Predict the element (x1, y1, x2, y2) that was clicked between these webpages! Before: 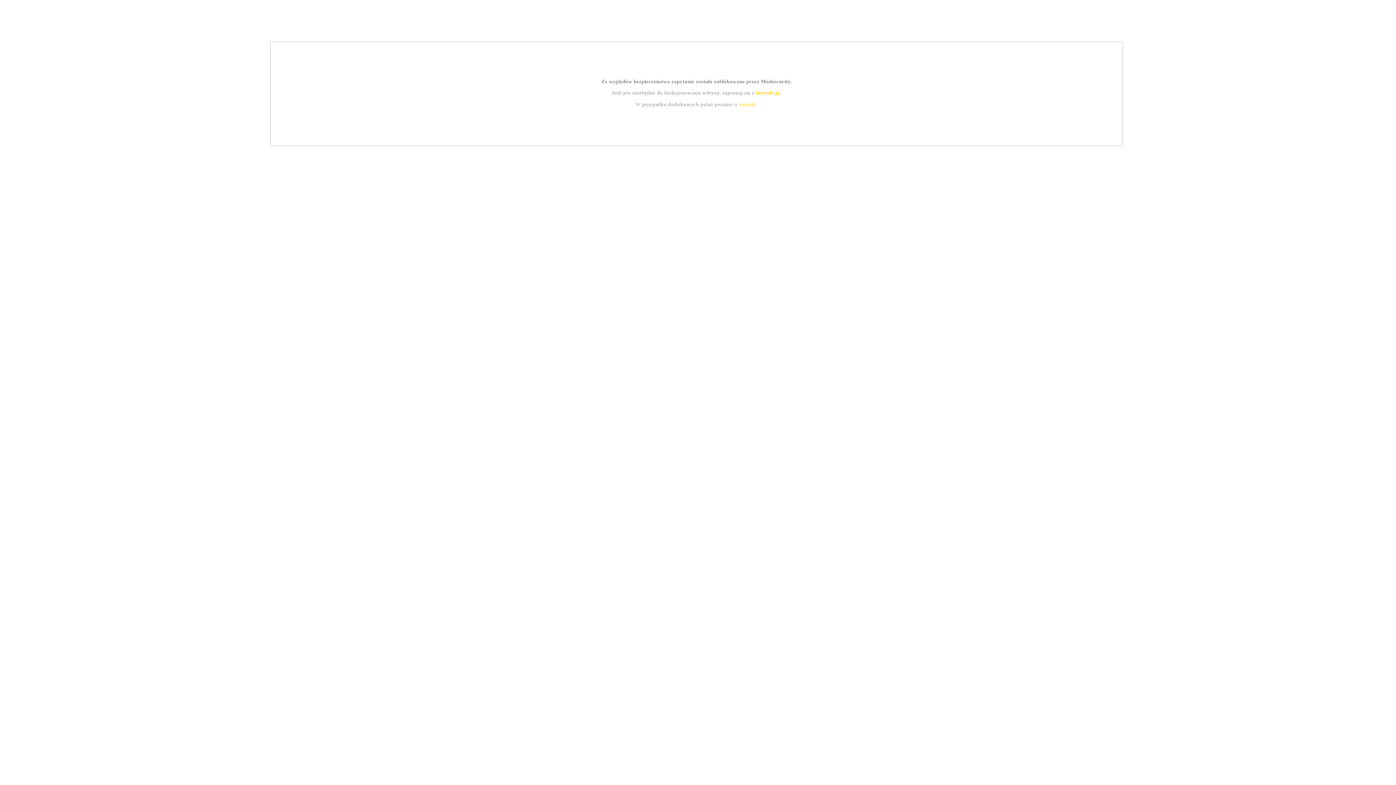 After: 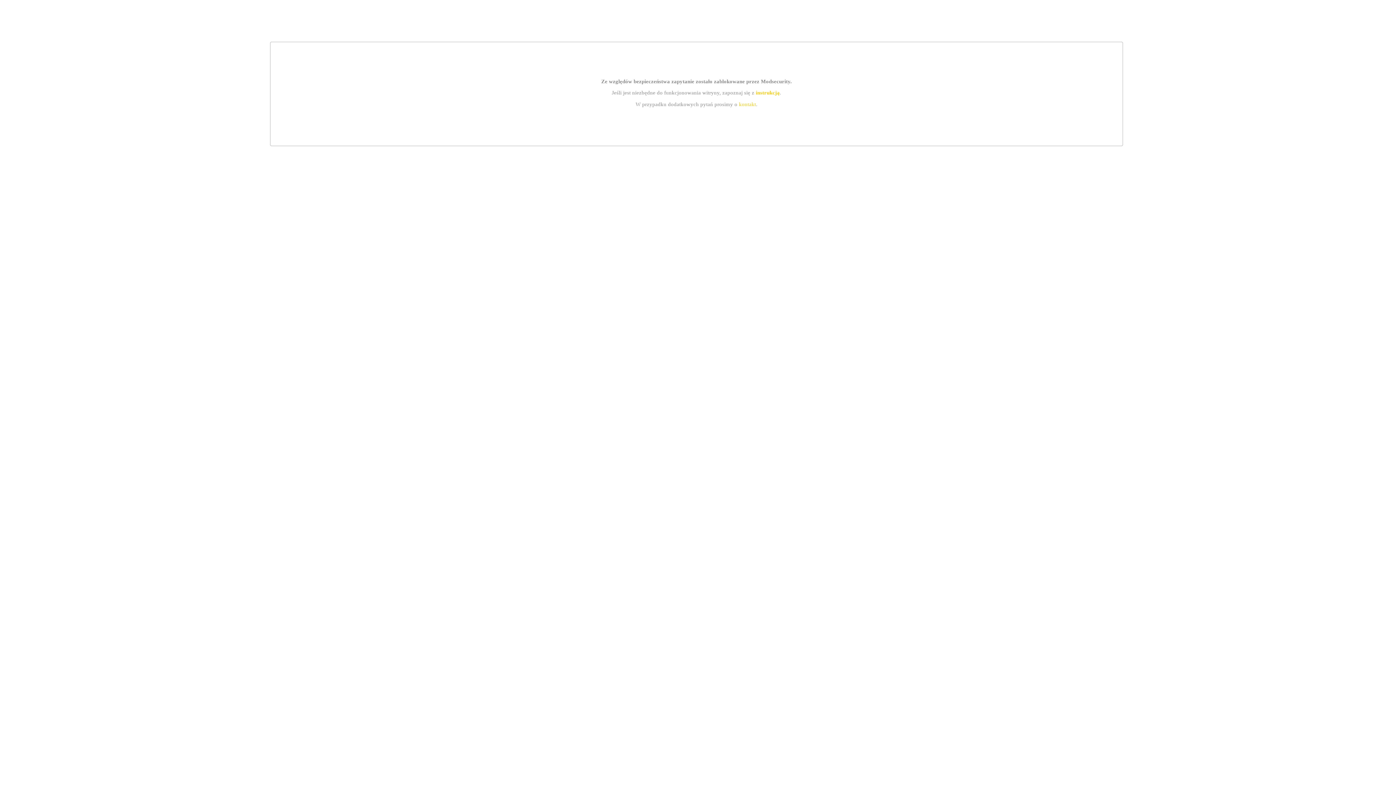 Action: bbox: (755, 89, 779, 95) label: instrukcją